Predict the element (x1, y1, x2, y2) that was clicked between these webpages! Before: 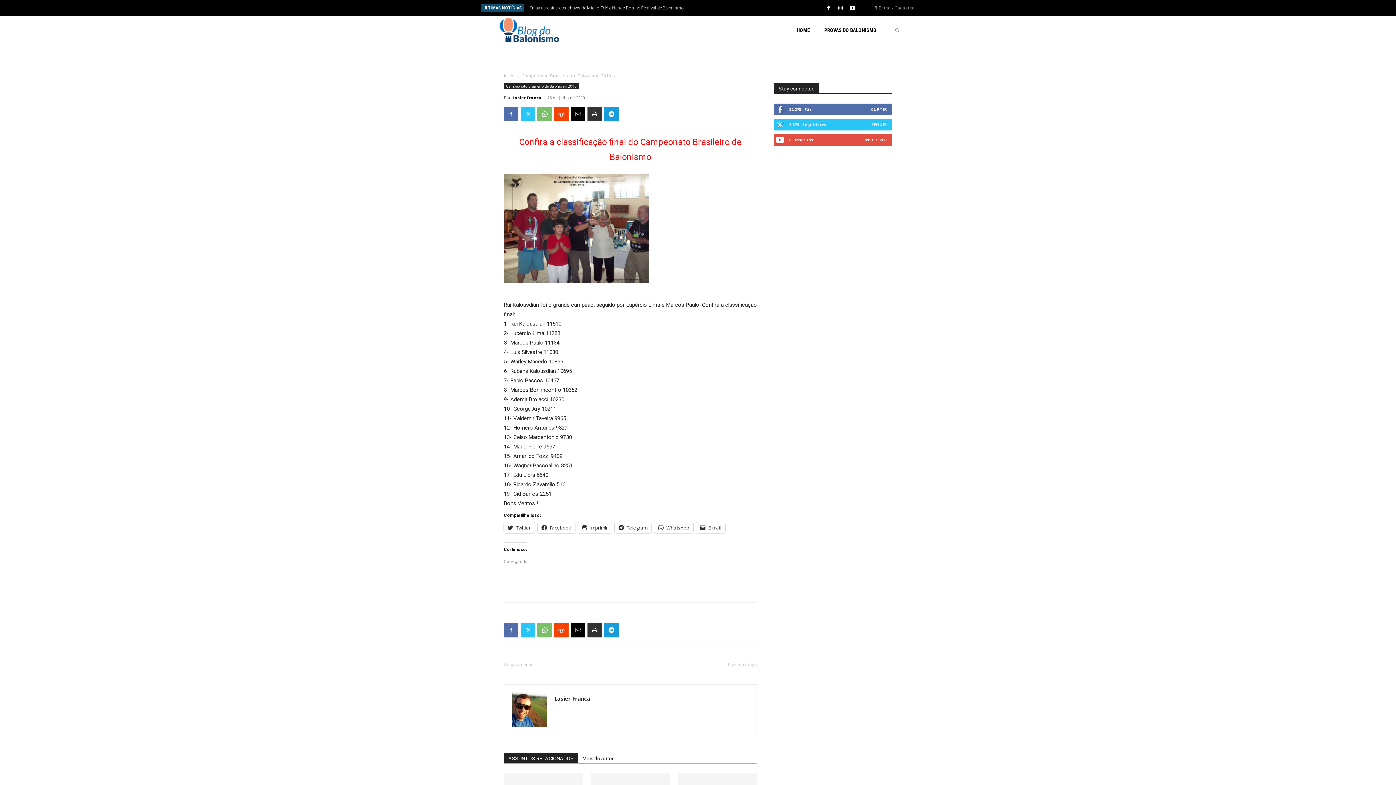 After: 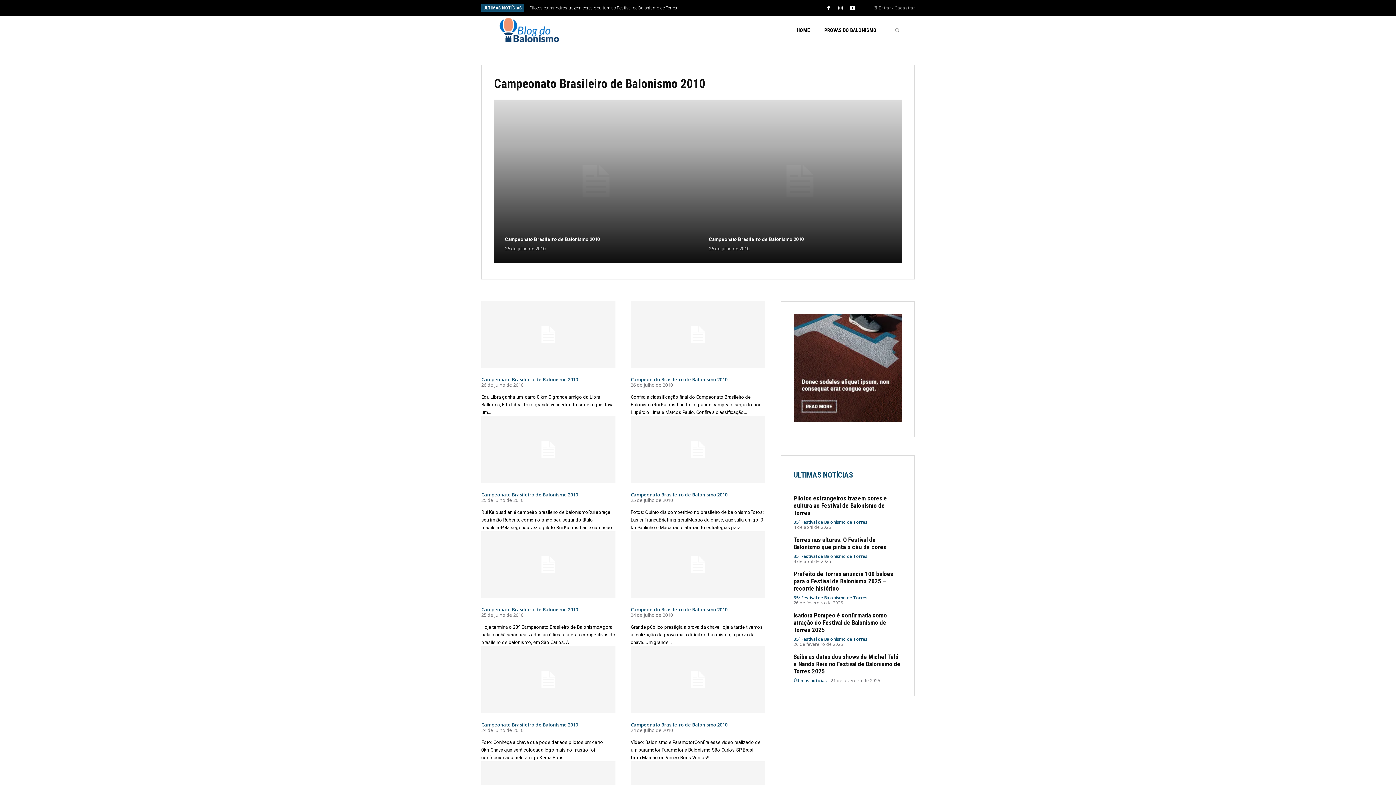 Action: bbox: (521, 72, 611, 78) label: Campeonato Brasileiro de Balonismo 2010